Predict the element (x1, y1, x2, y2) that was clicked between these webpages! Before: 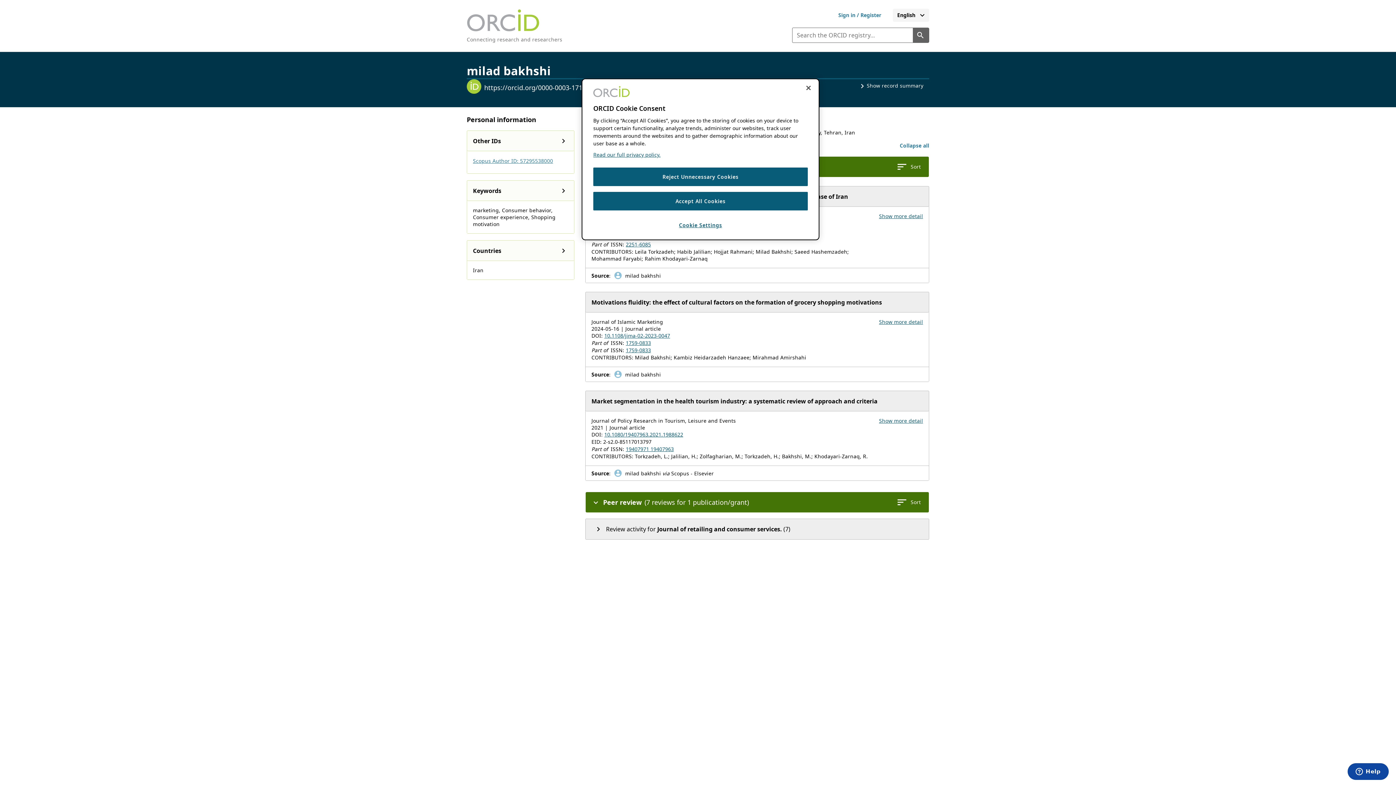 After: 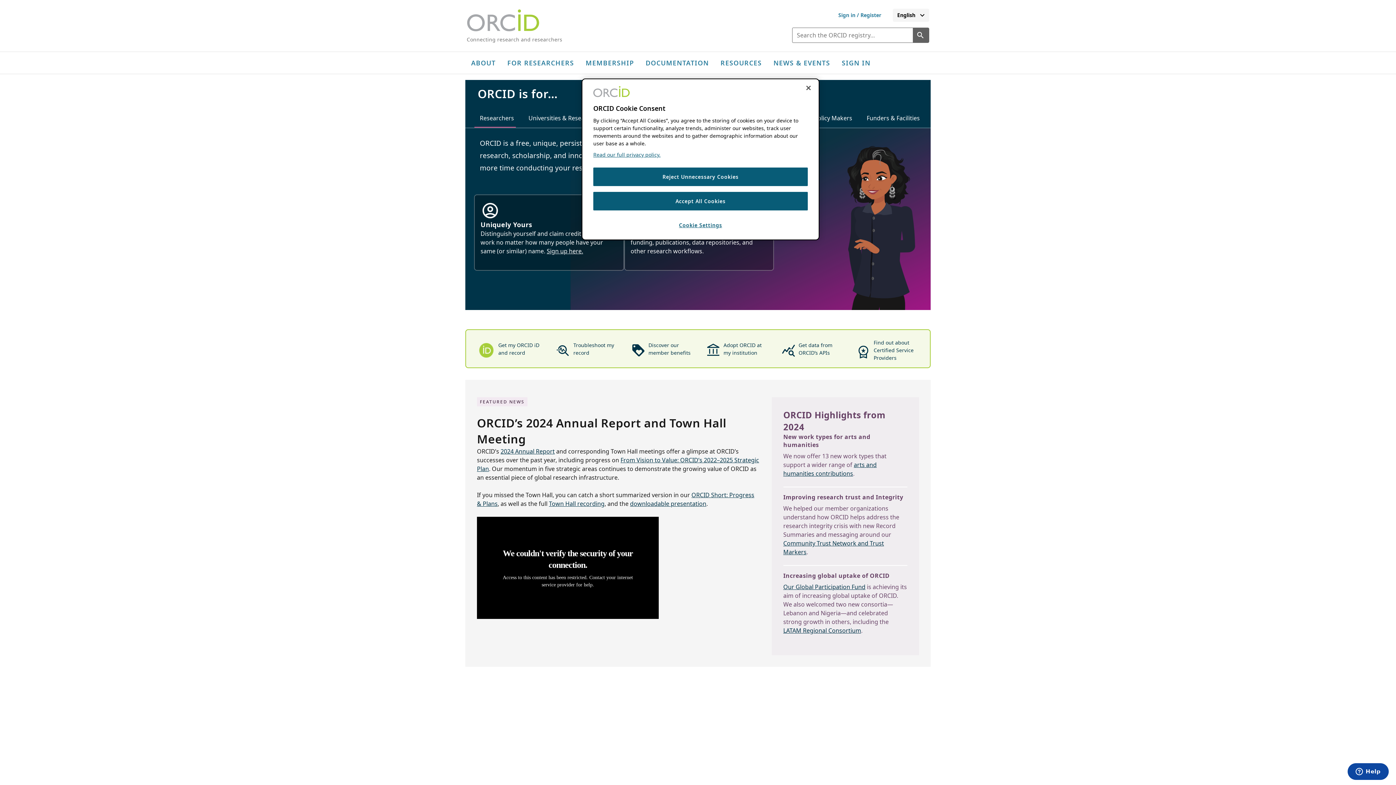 Action: bbox: (466, 9, 562, 42) label: Orcid homeConnecting research and researchers